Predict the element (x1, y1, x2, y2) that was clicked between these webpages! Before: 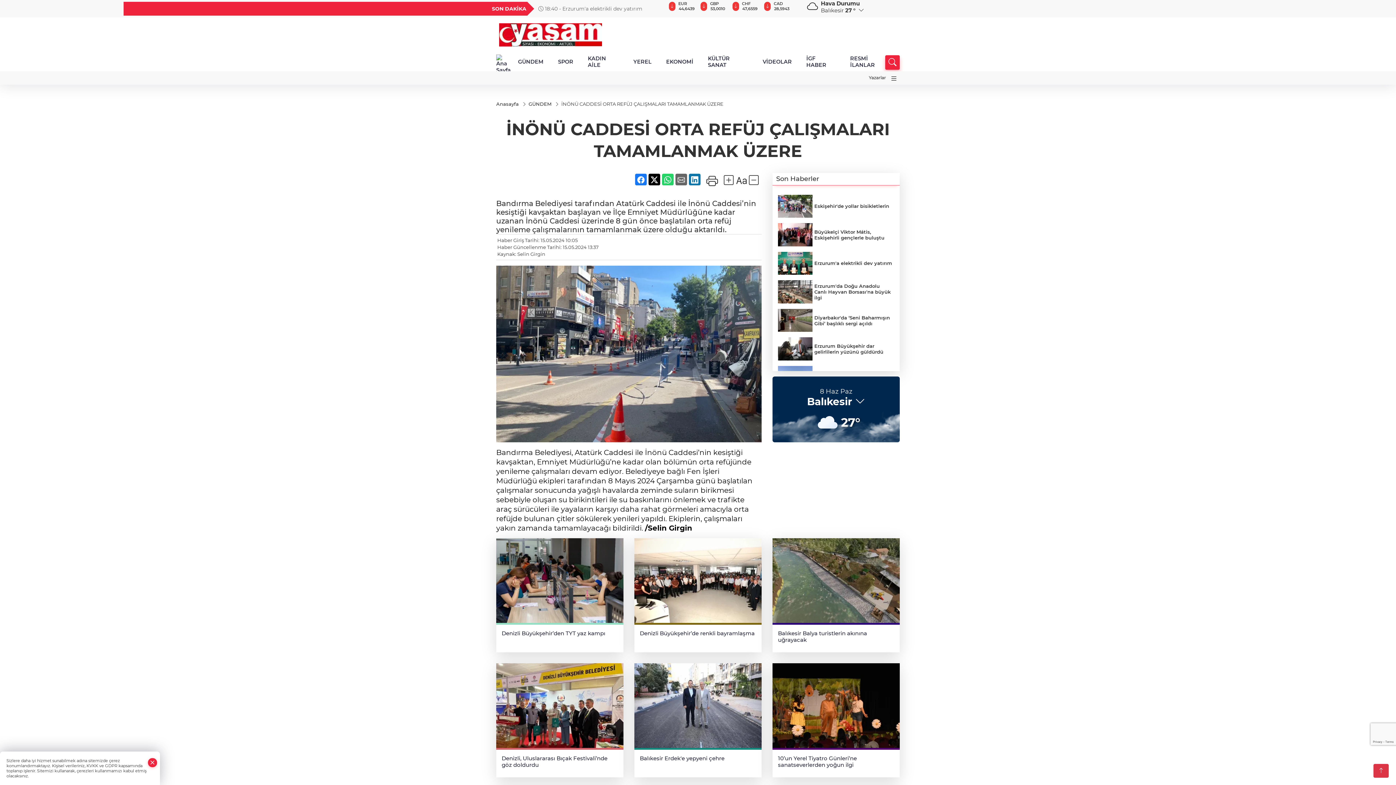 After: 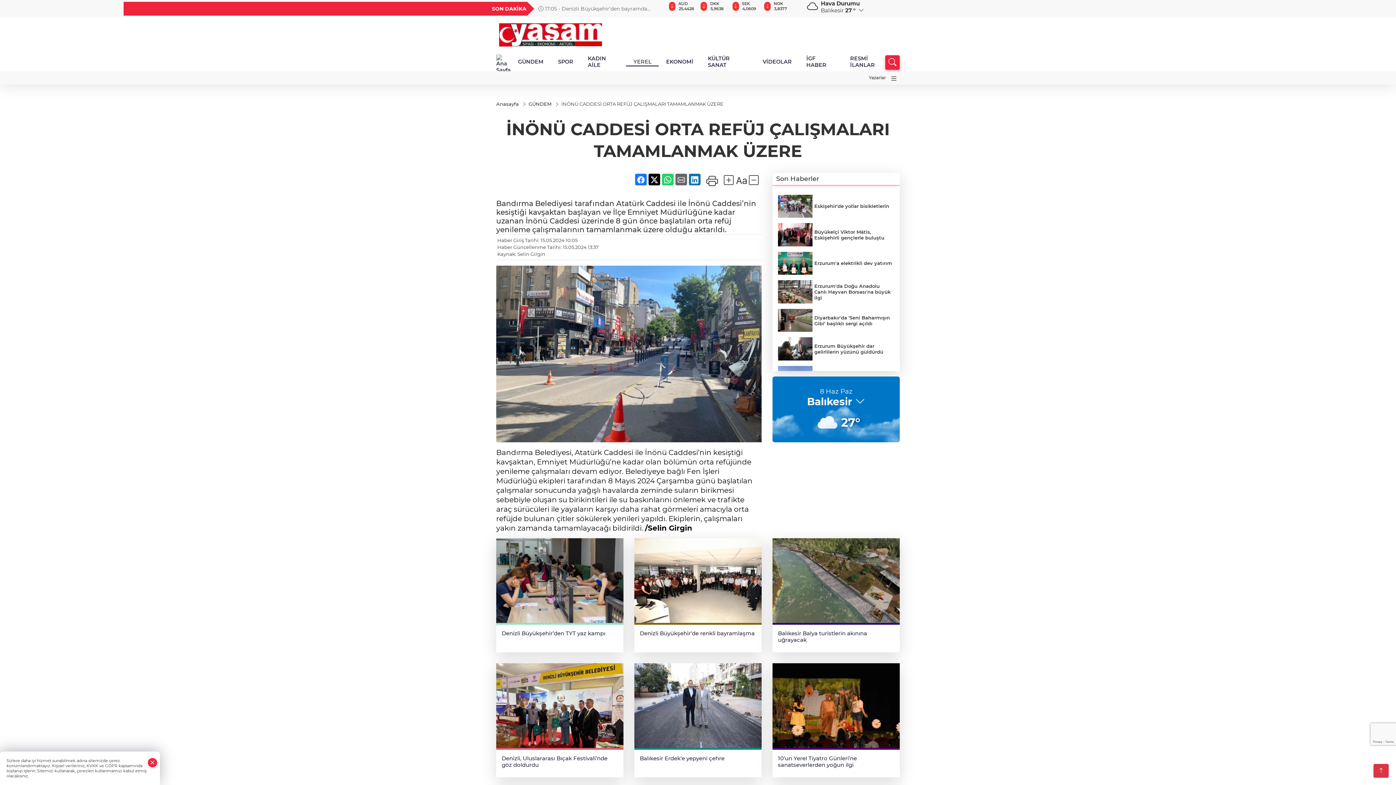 Action: label: YEREL bbox: (626, 57, 659, 66)